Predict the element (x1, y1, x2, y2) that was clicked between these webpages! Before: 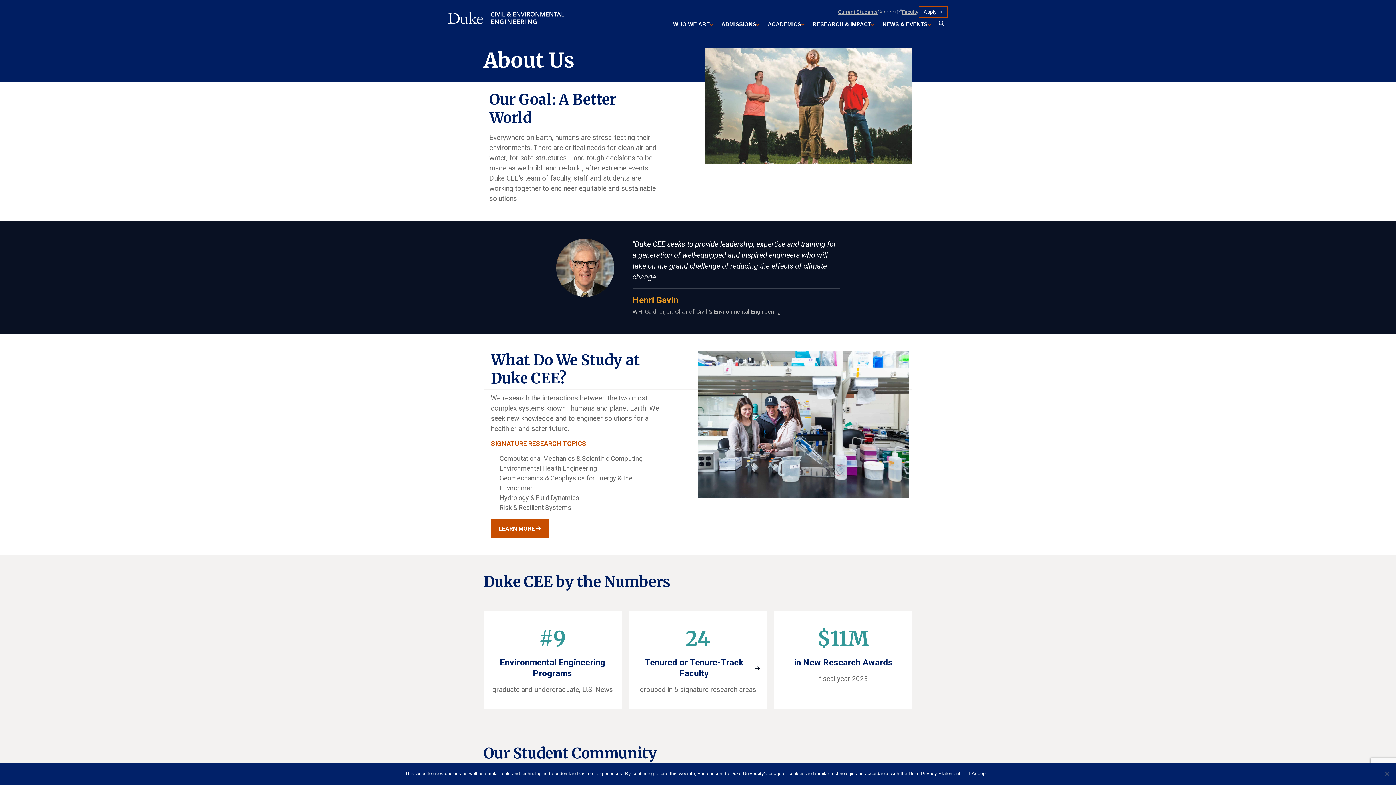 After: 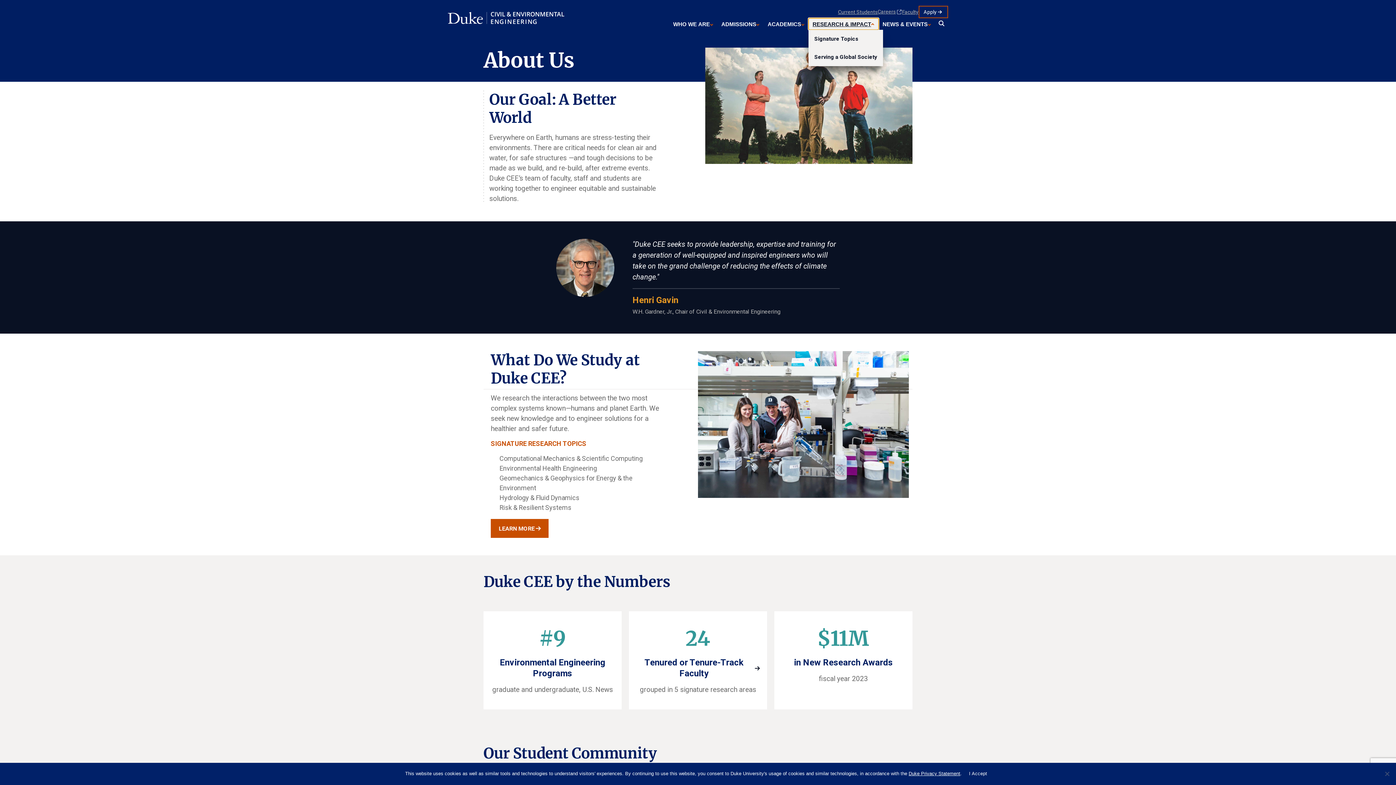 Action: bbox: (808, 18, 878, 29) label: RESEARCH & IMPACT